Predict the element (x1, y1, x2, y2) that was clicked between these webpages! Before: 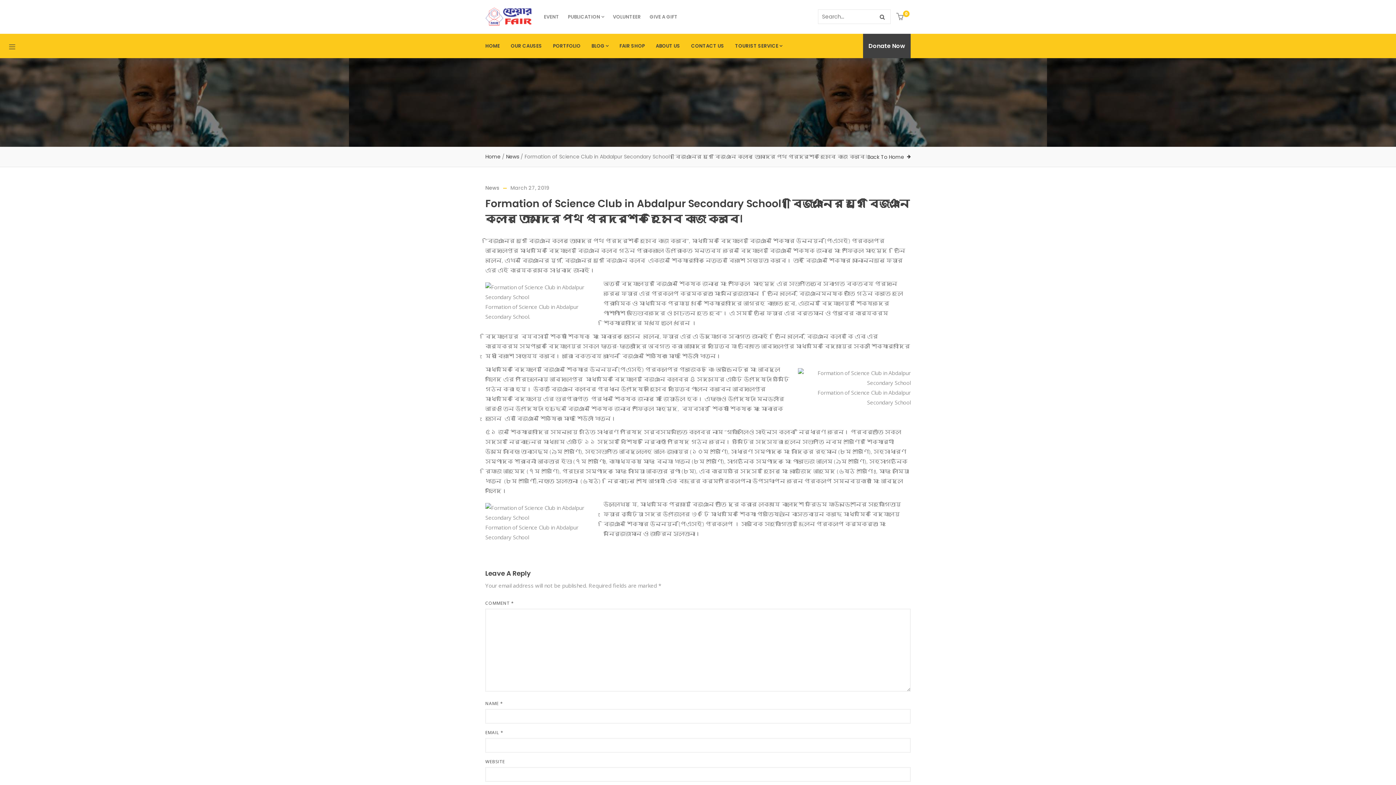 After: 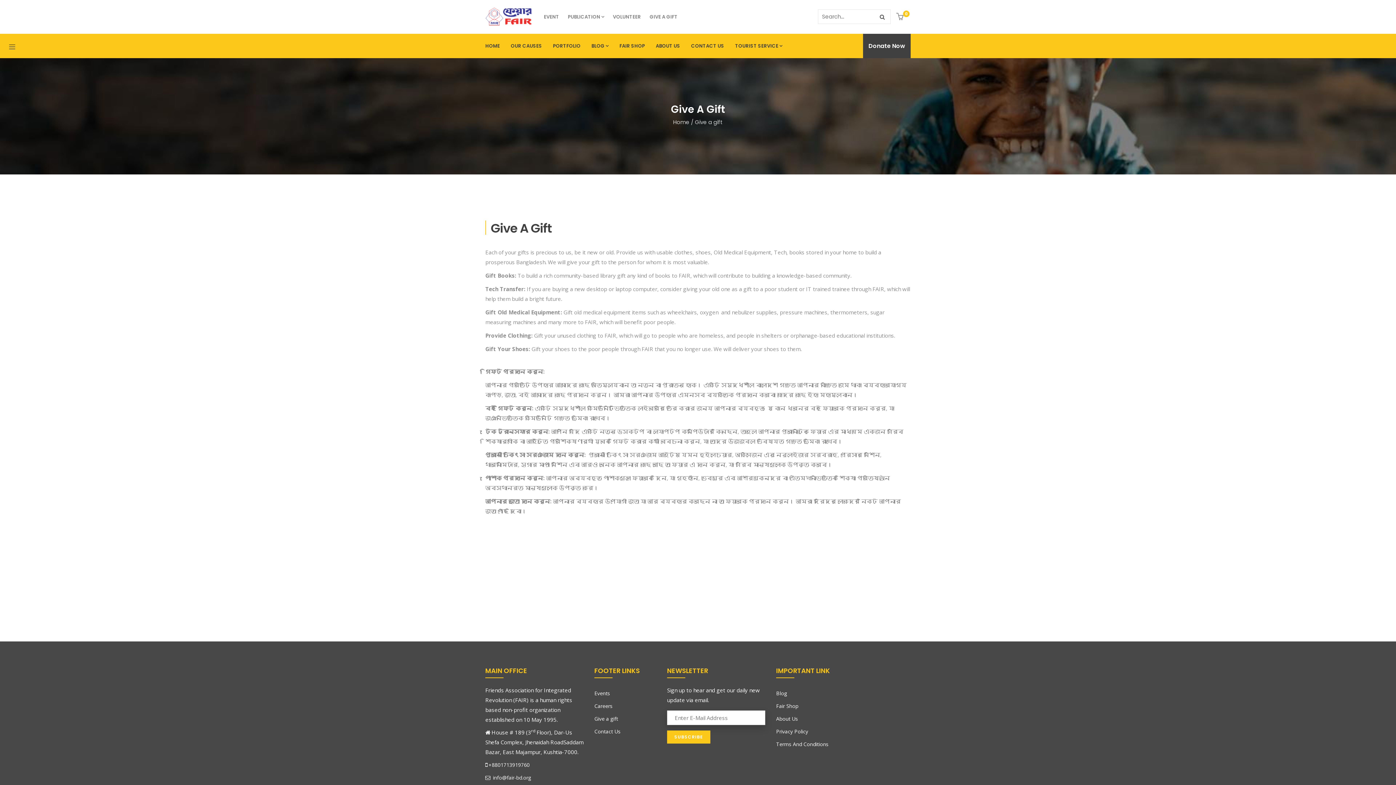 Action: label: GIVE A GIFT bbox: (645, 5, 682, 28)